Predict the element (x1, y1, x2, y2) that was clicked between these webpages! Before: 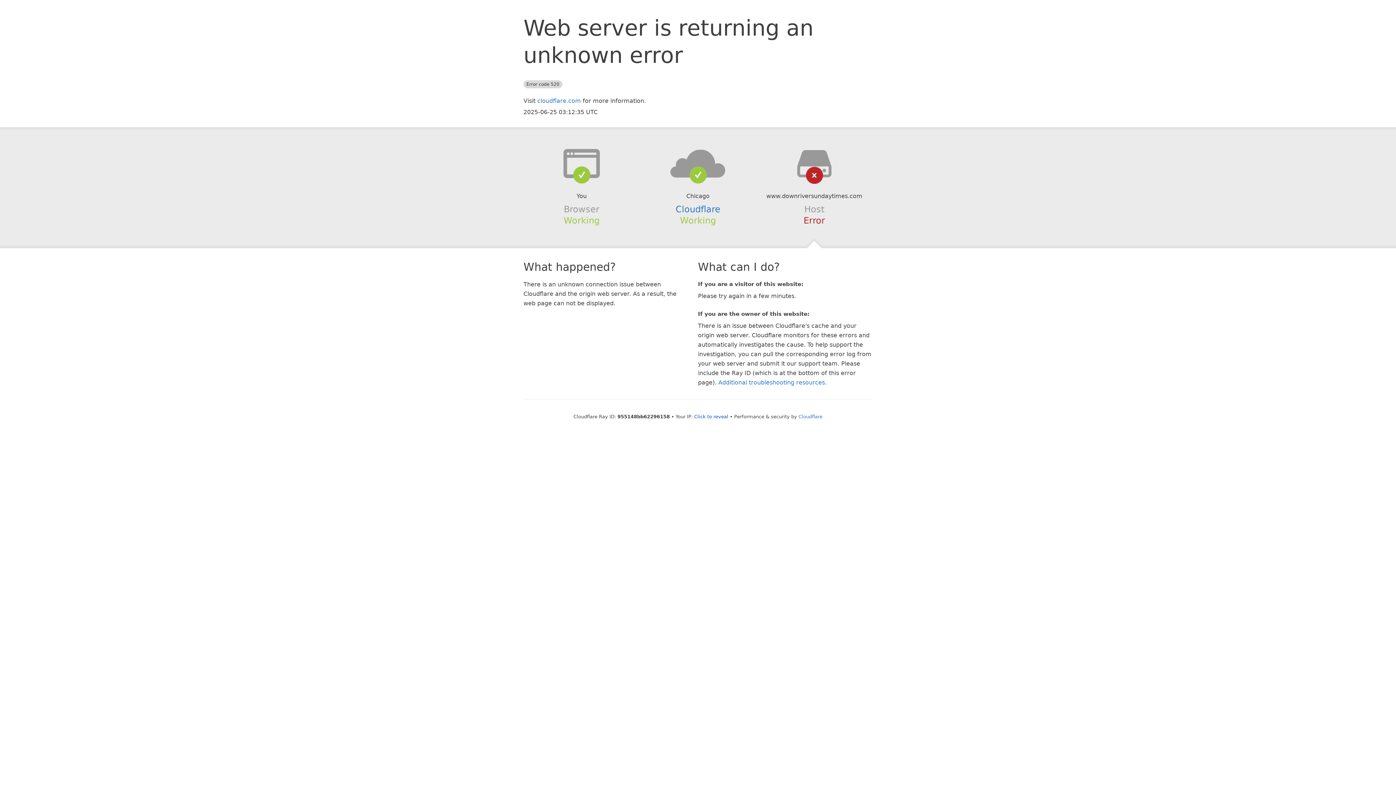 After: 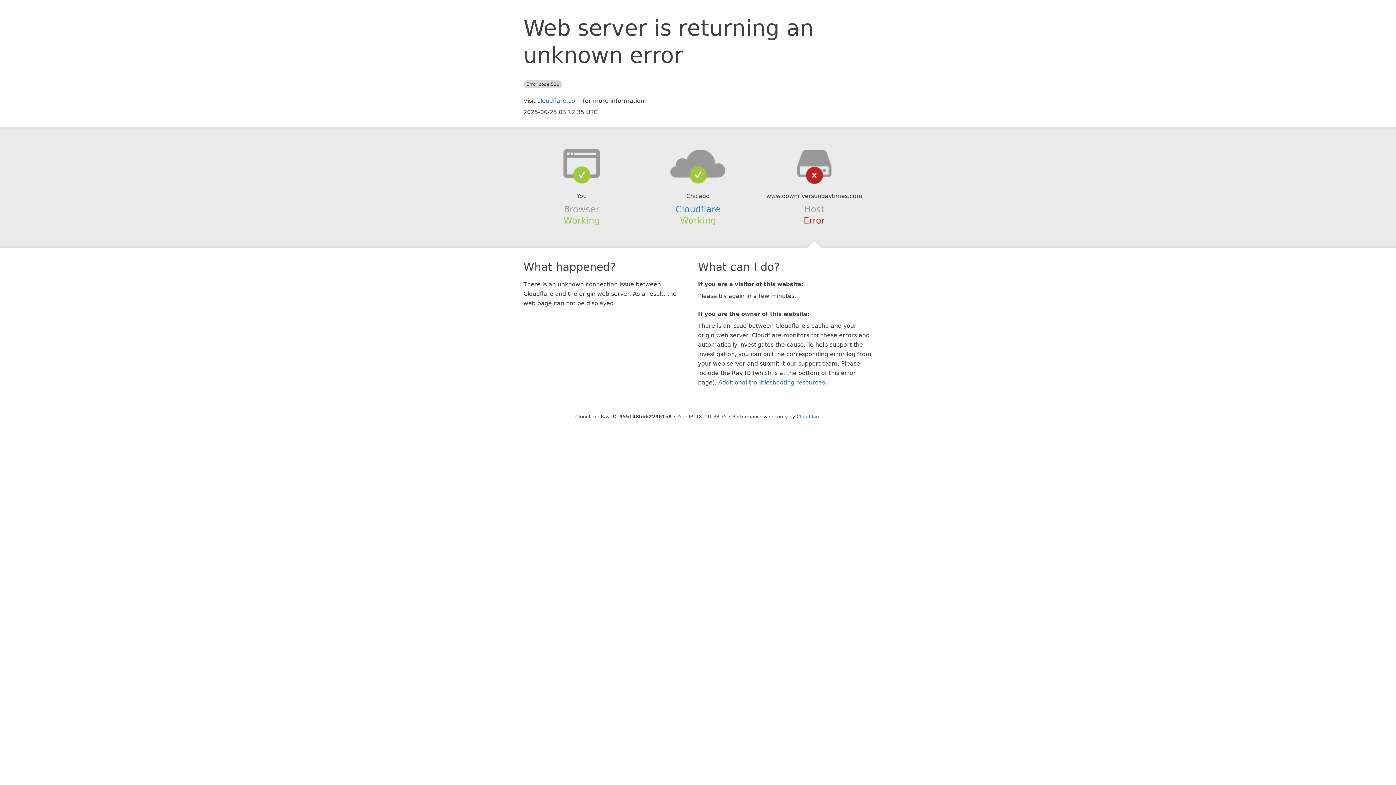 Action: label: Click to reveal bbox: (694, 414, 728, 419)